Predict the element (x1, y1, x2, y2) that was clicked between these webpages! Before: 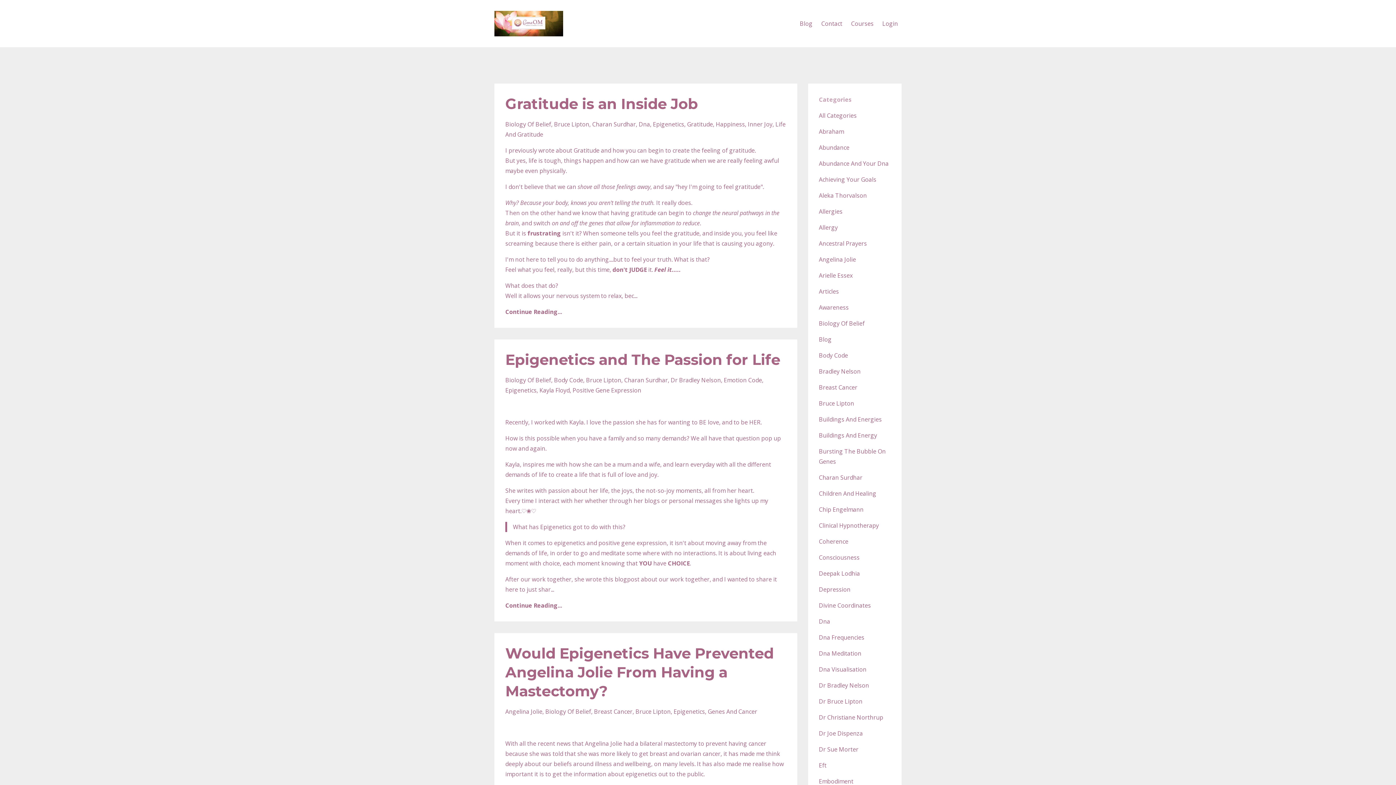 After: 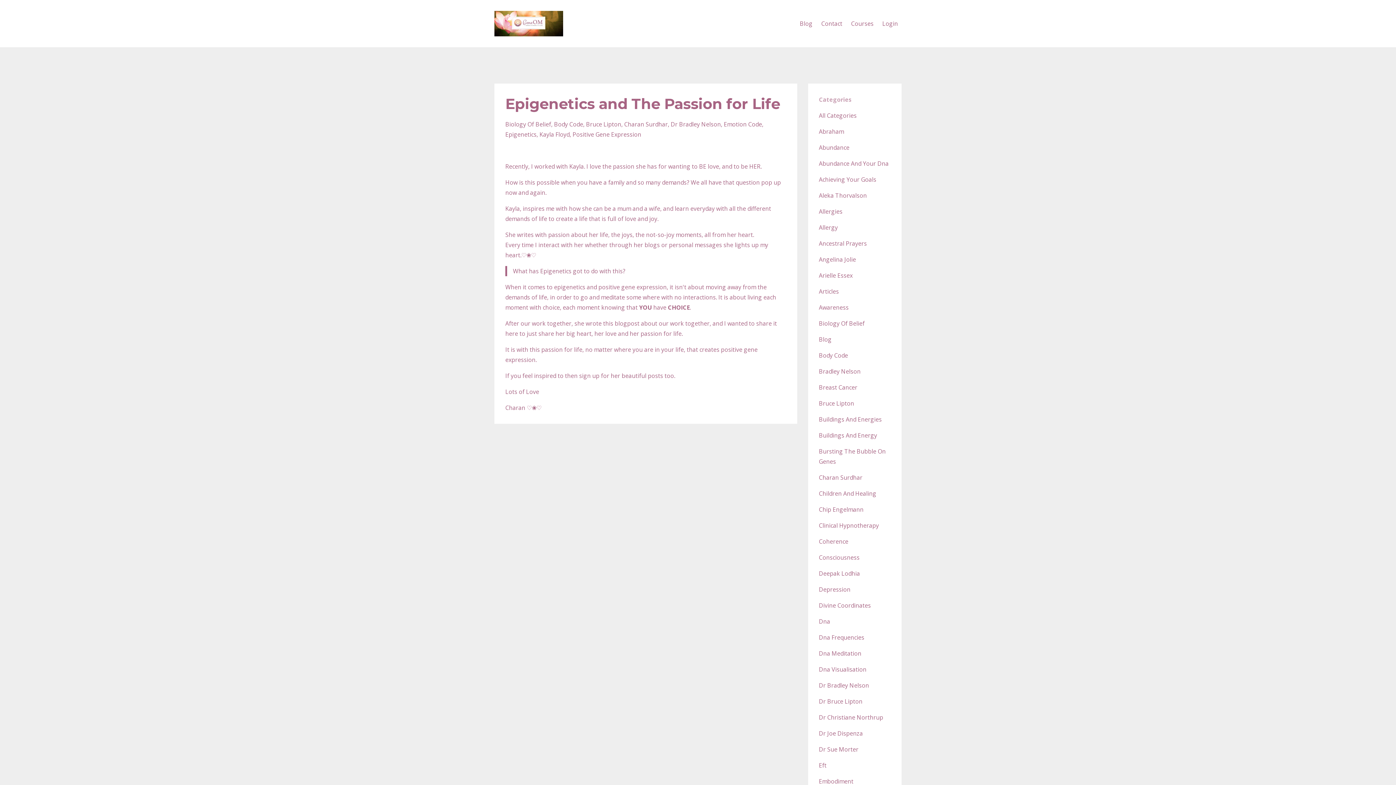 Action: label: Continue Reading... bbox: (505, 600, 786, 610)